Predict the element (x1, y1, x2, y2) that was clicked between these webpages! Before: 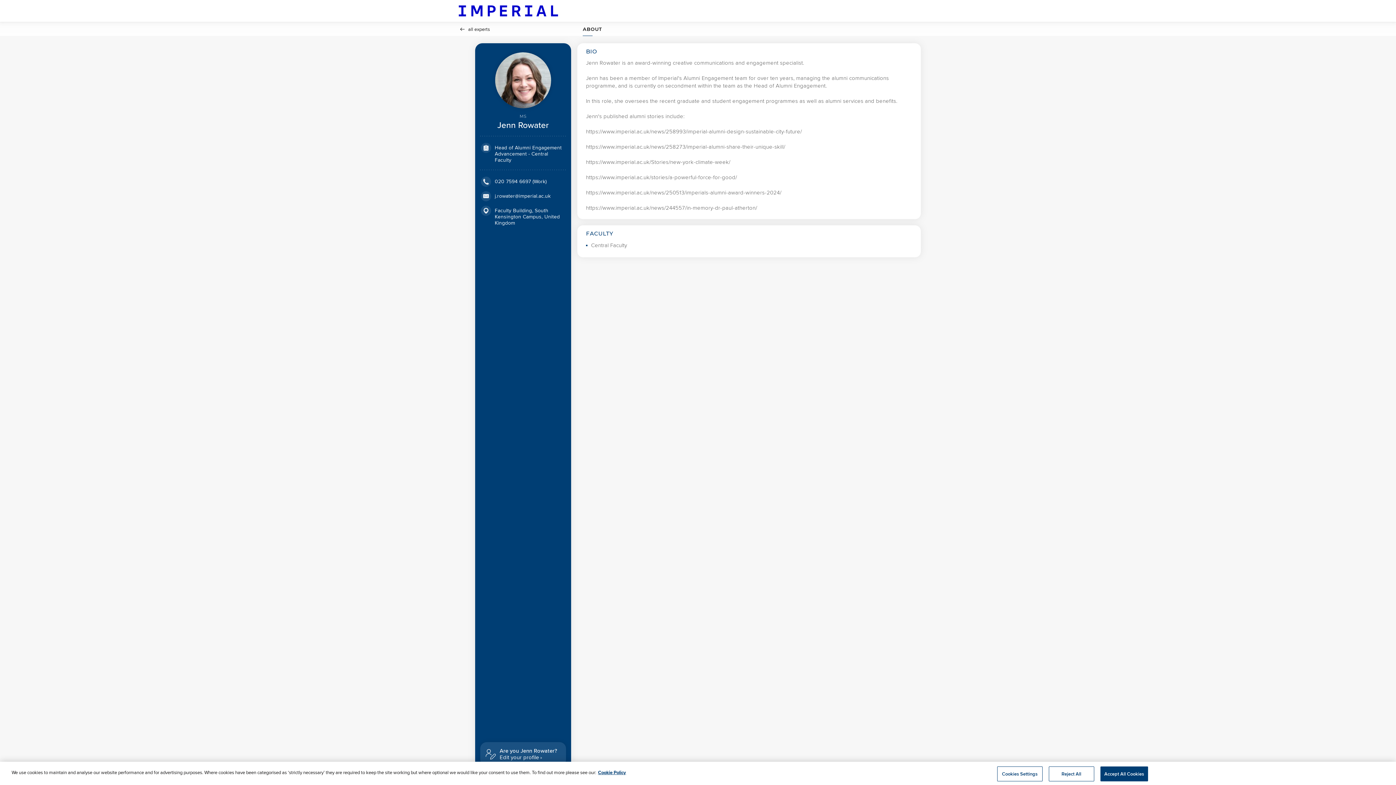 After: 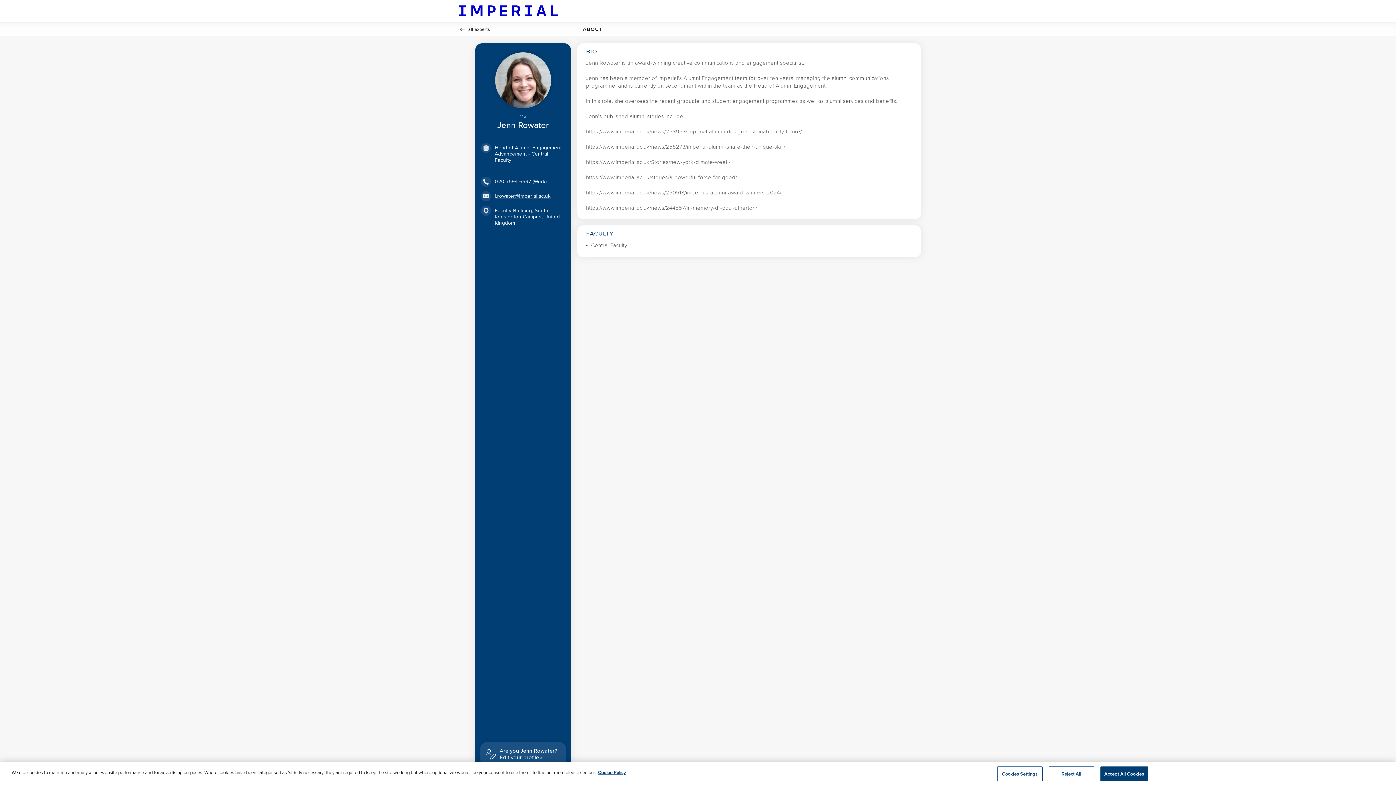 Action: label: j.rowater@imperial.ac.uk bbox: (494, 193, 550, 199)